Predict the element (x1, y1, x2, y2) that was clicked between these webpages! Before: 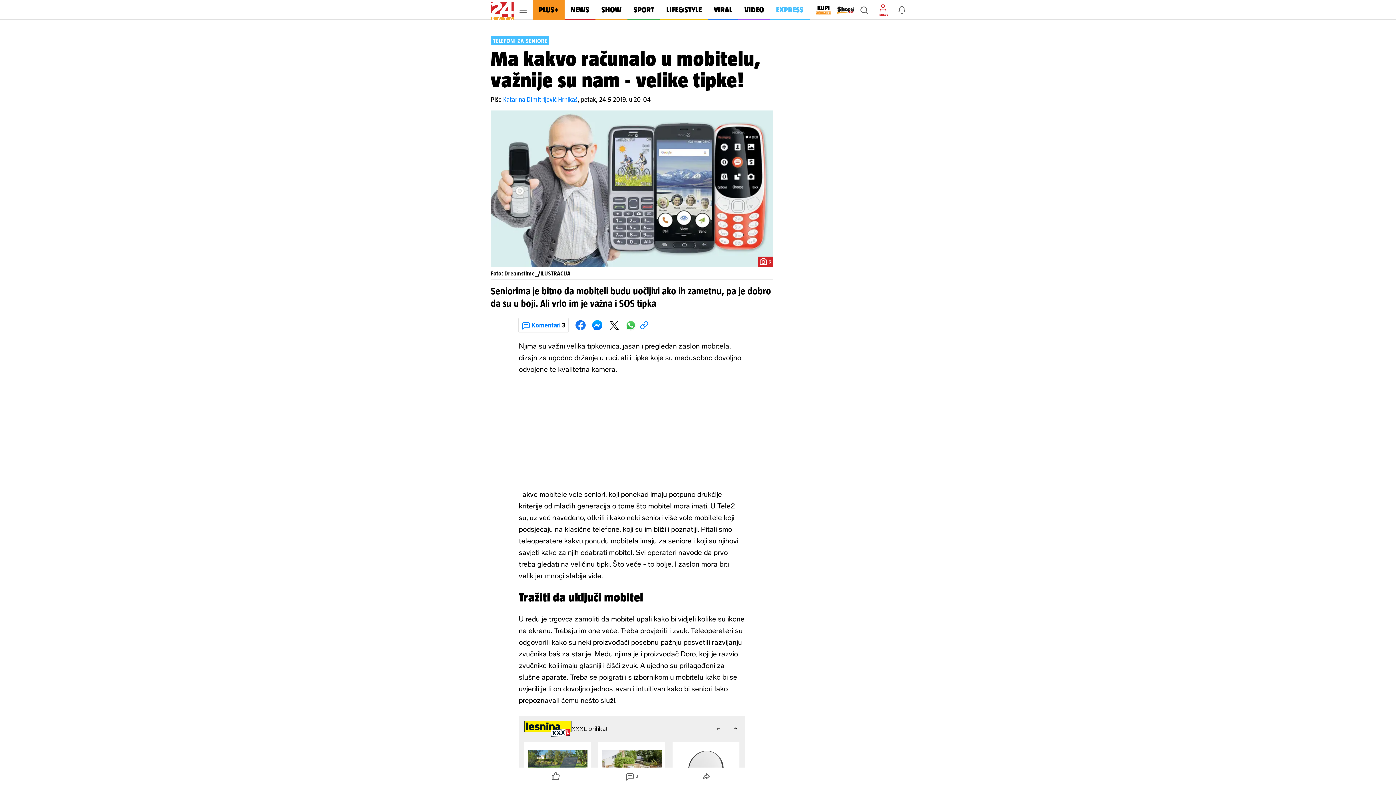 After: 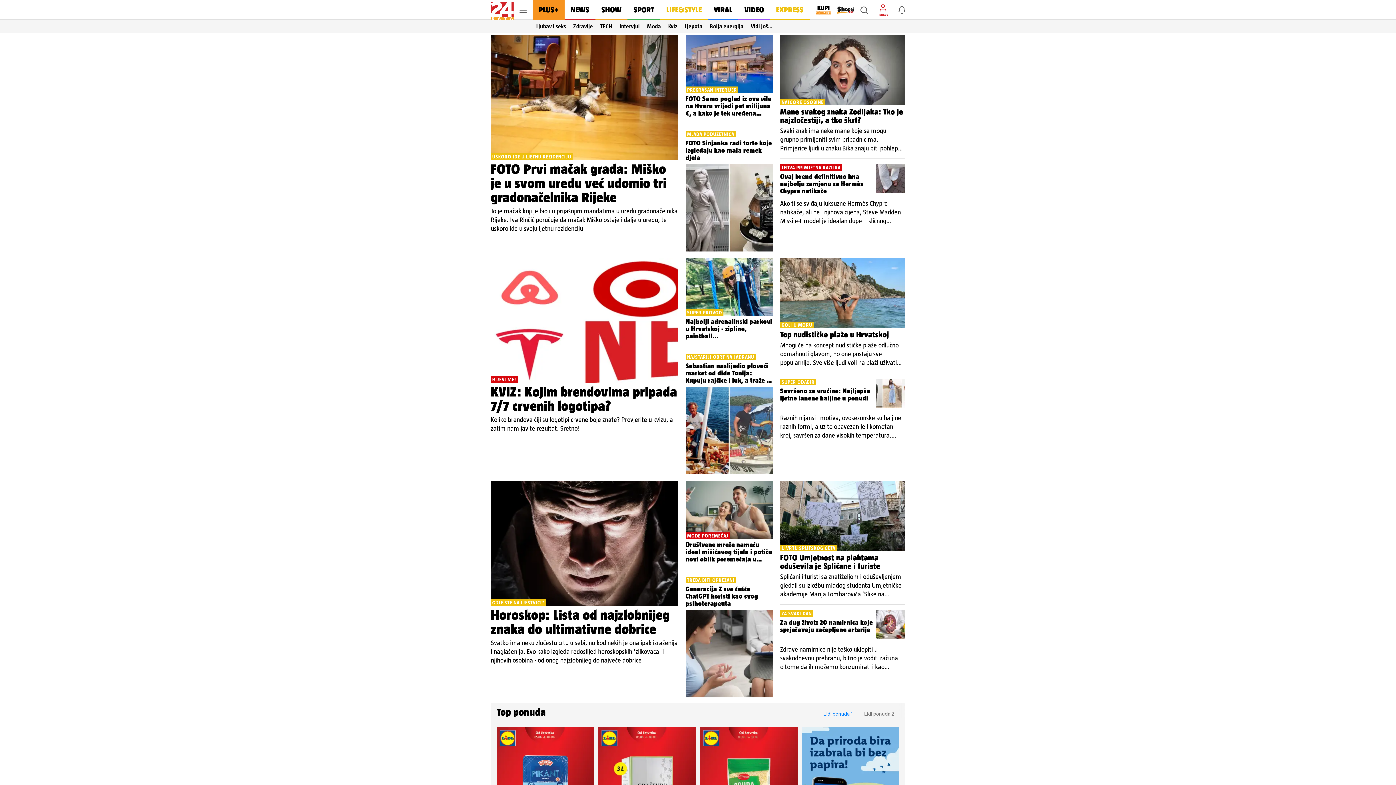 Action: label: LIFE&STYLE bbox: (660, 0, 708, 20)